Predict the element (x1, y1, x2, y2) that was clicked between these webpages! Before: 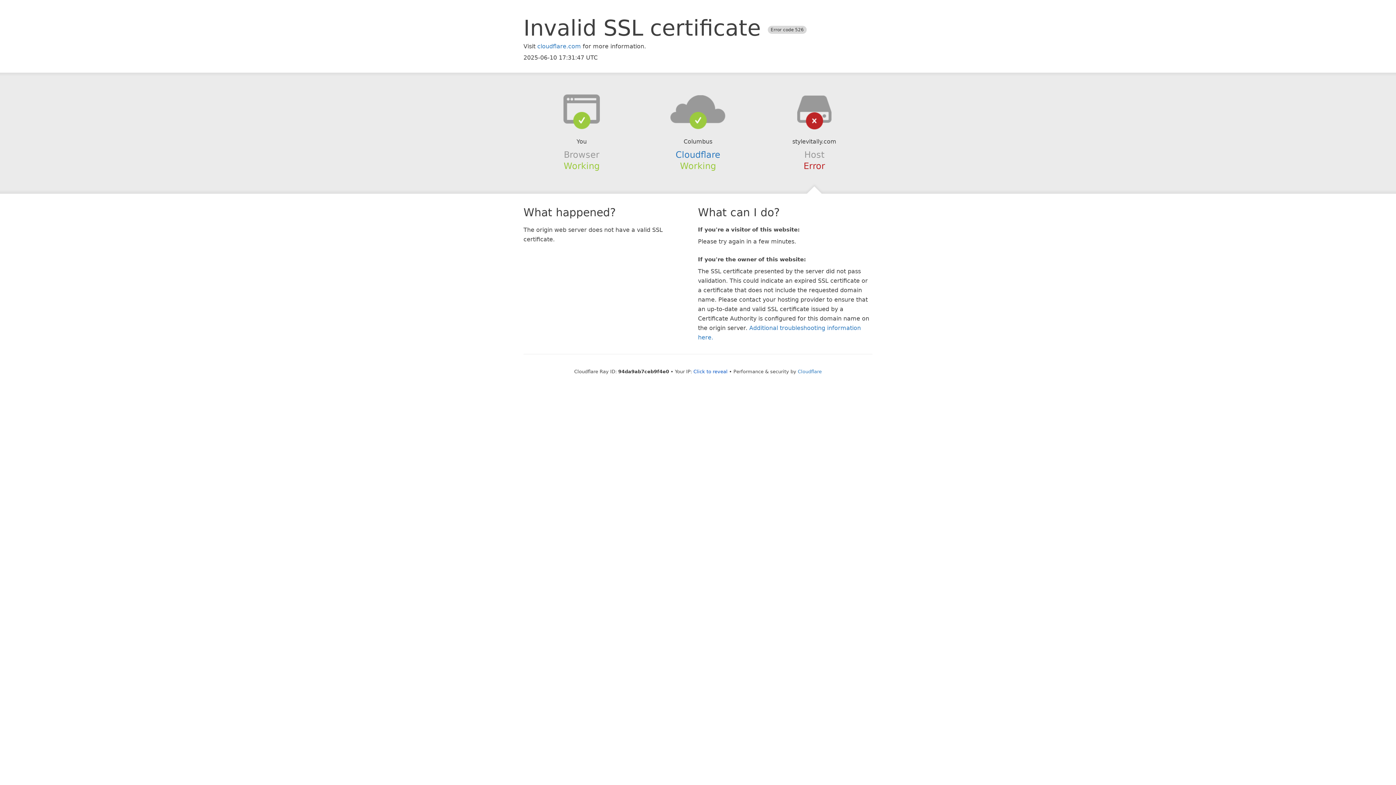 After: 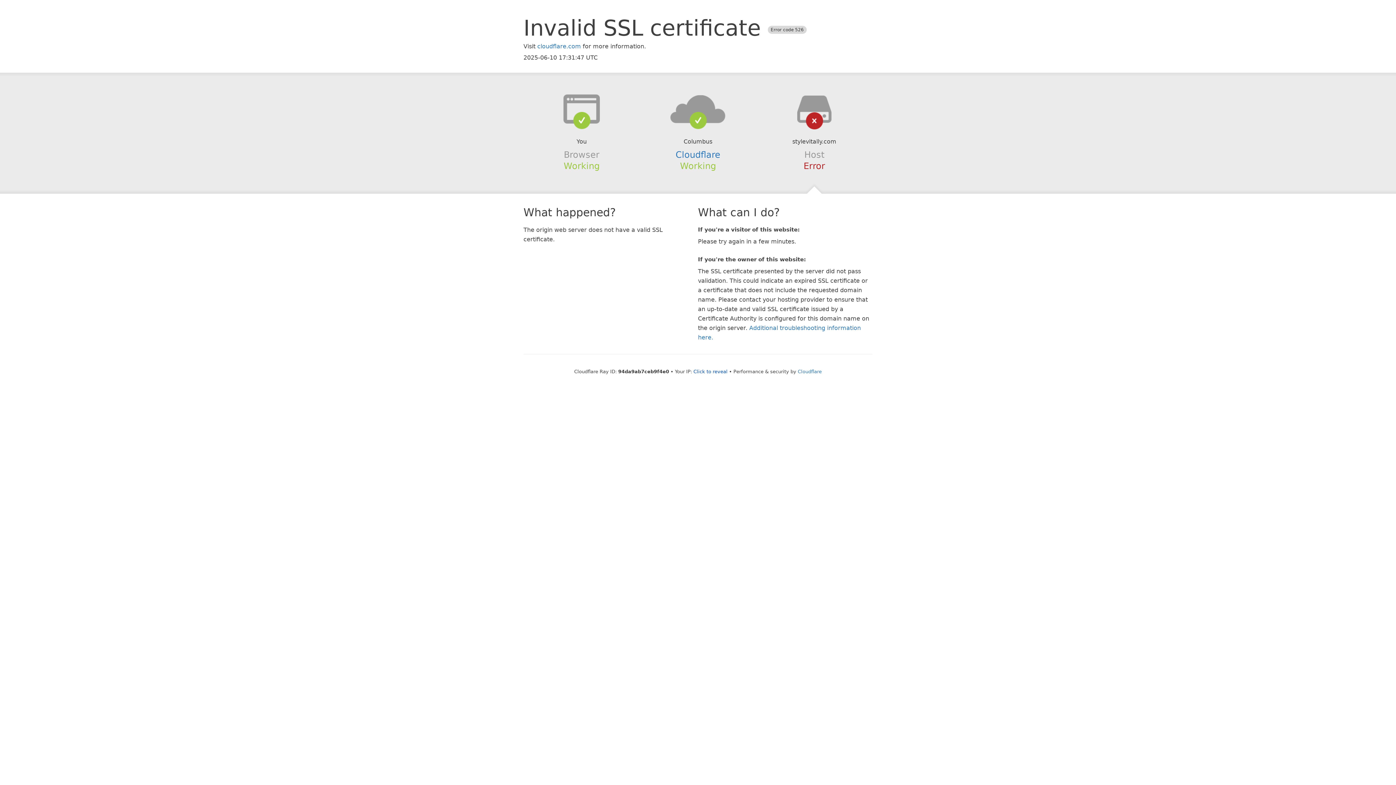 Action: bbox: (639, 94, 756, 123)